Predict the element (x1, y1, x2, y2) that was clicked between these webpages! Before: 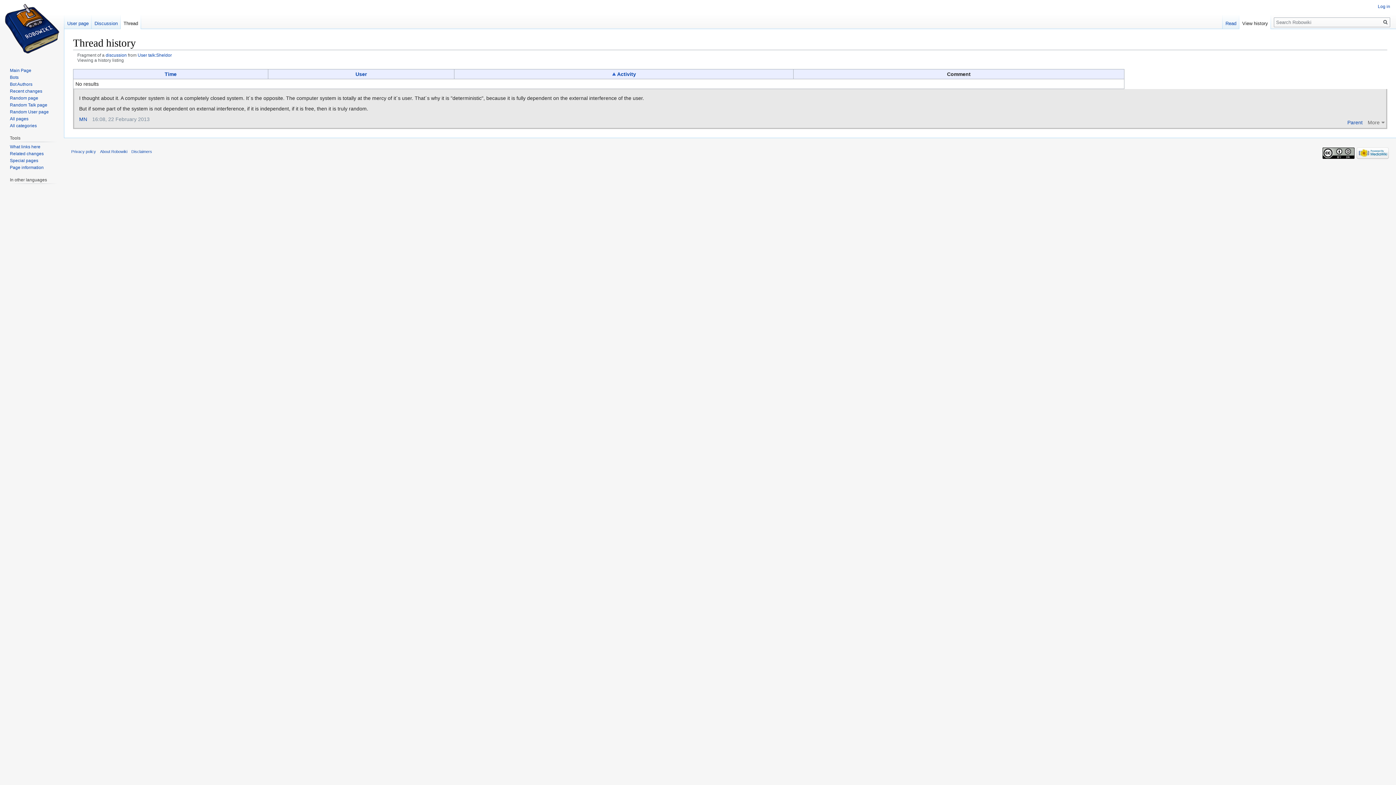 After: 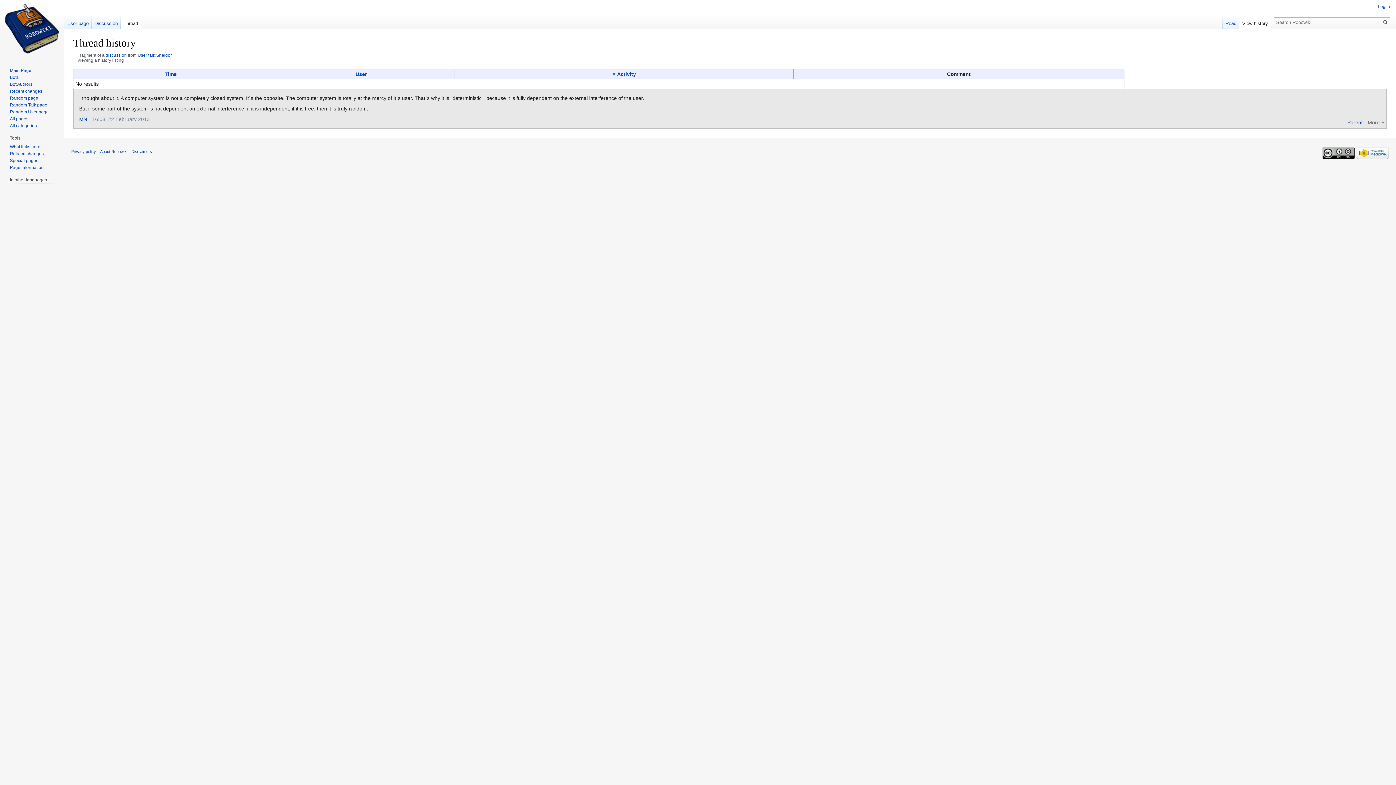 Action: label: Activity bbox: (611, 71, 636, 76)